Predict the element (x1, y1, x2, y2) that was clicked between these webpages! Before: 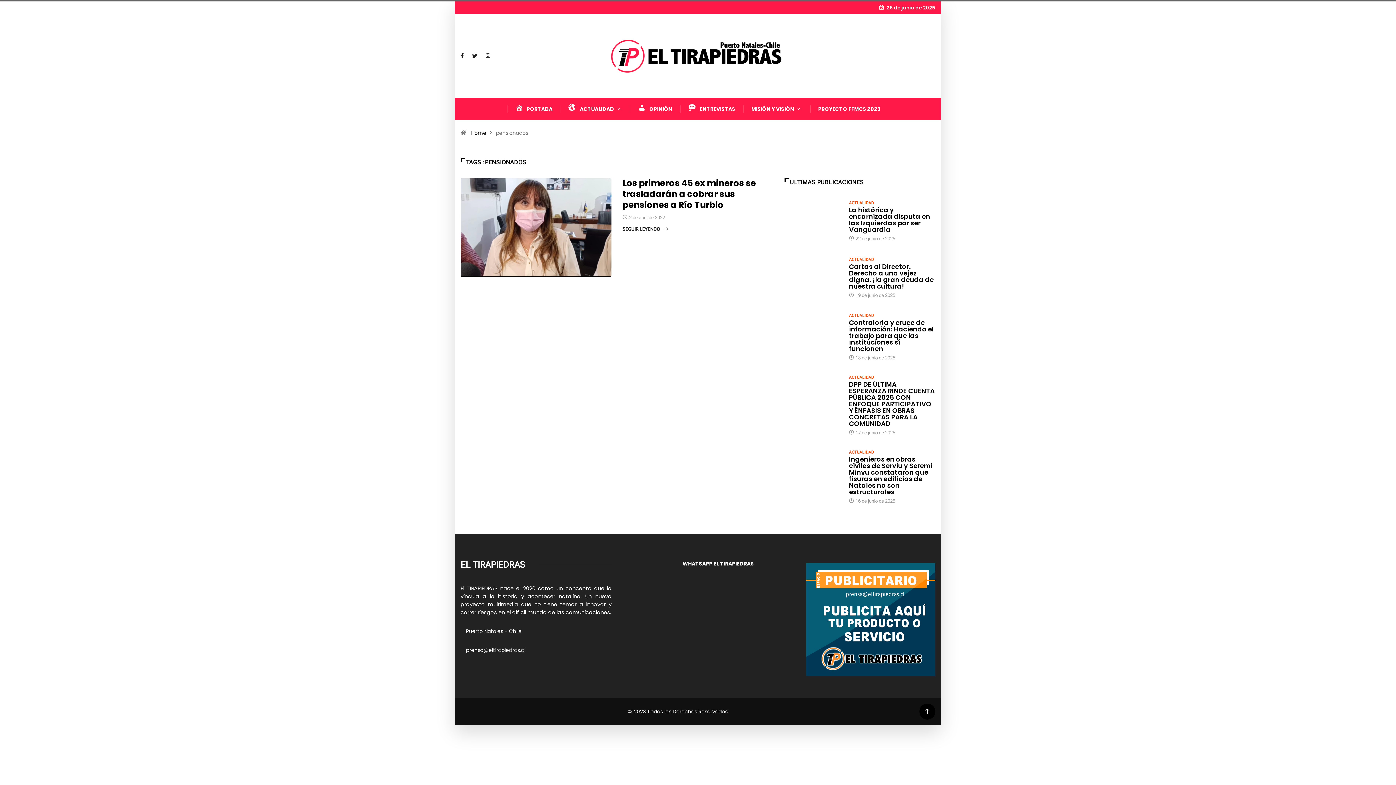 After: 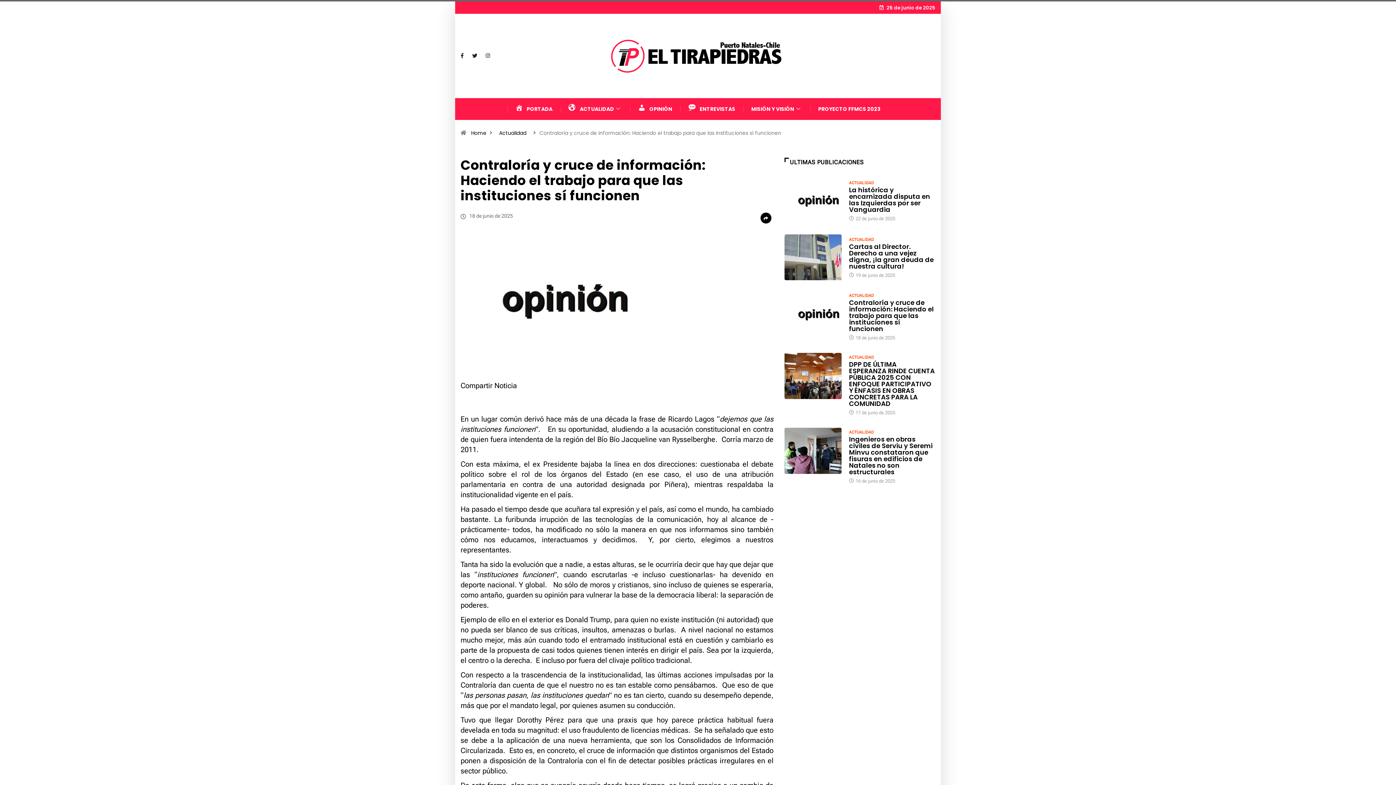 Action: bbox: (784, 311, 841, 357)